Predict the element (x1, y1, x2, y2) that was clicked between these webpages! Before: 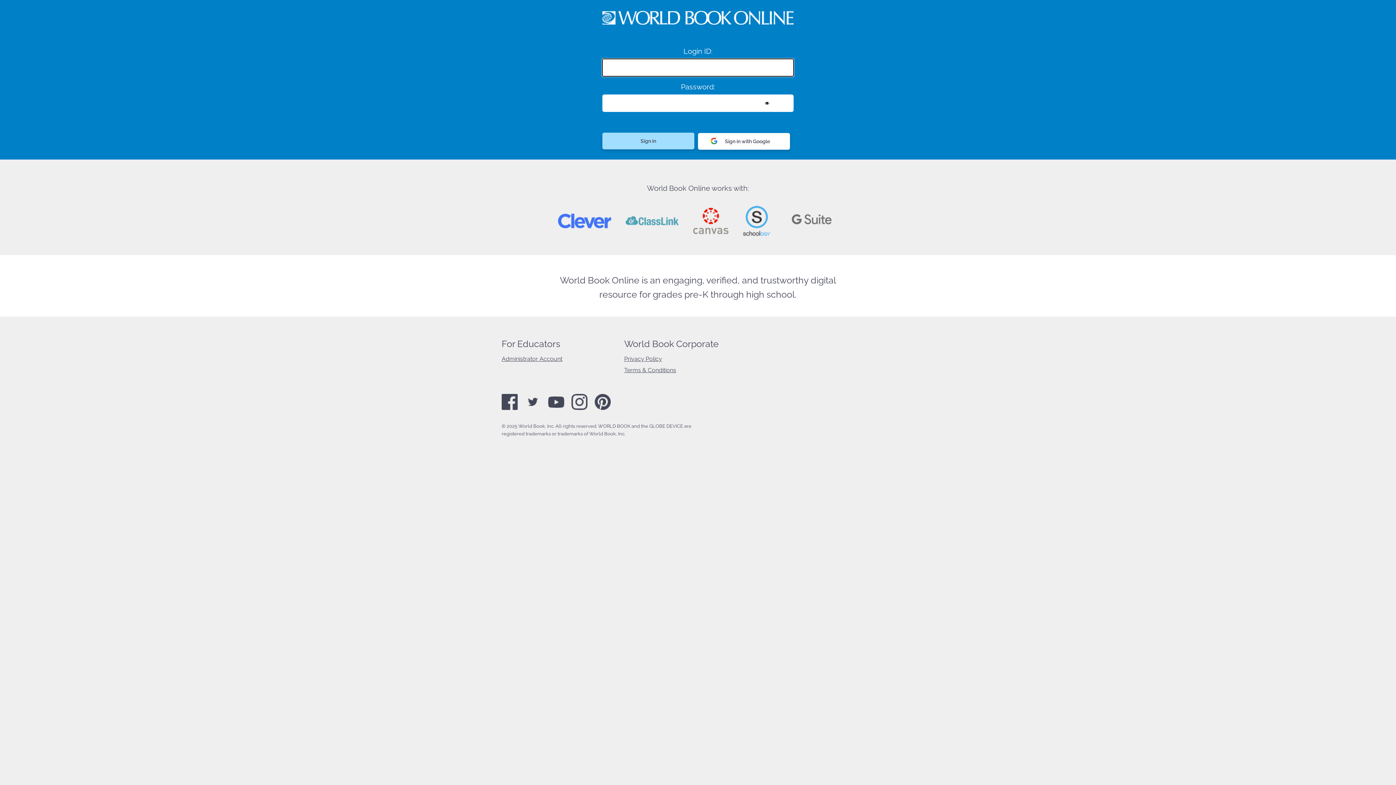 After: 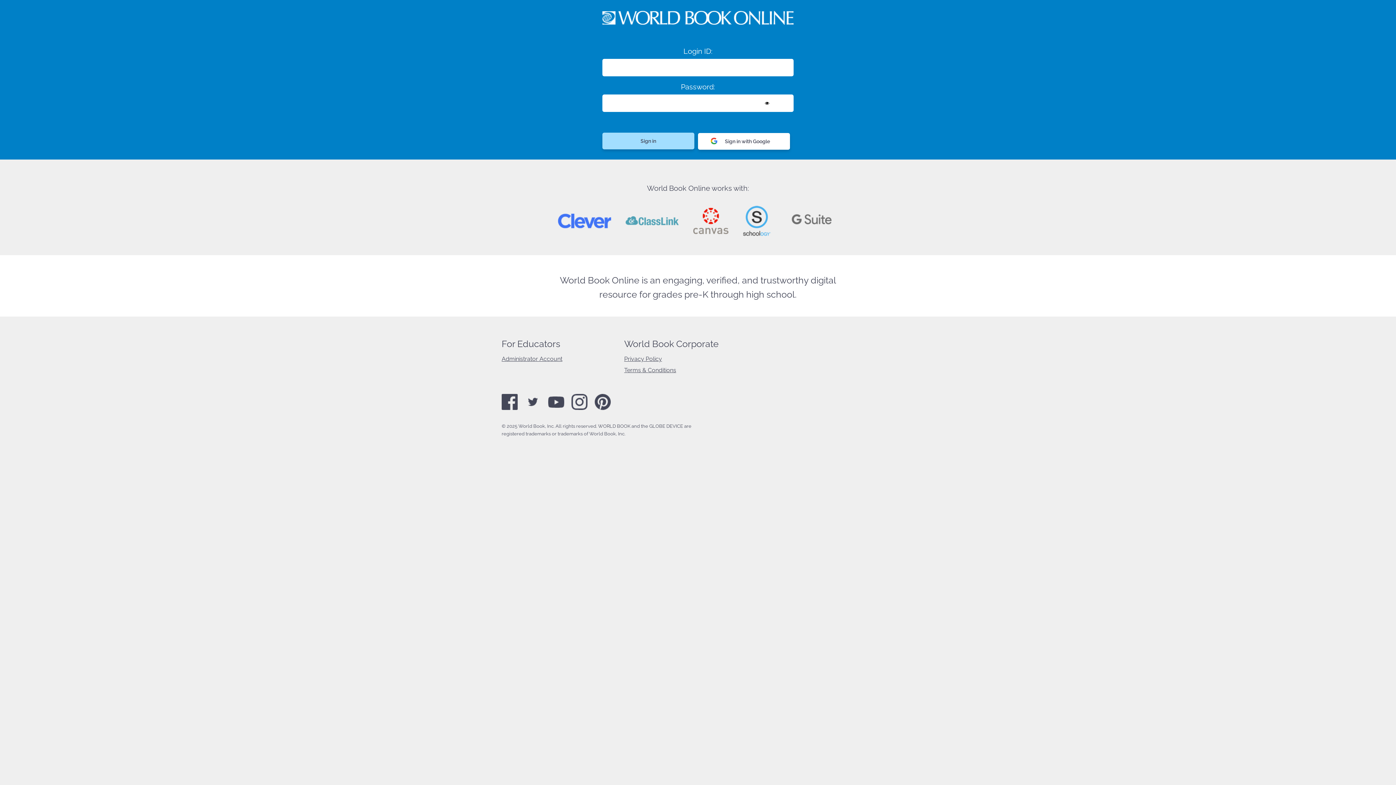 Action: bbox: (571, 406, 587, 411)